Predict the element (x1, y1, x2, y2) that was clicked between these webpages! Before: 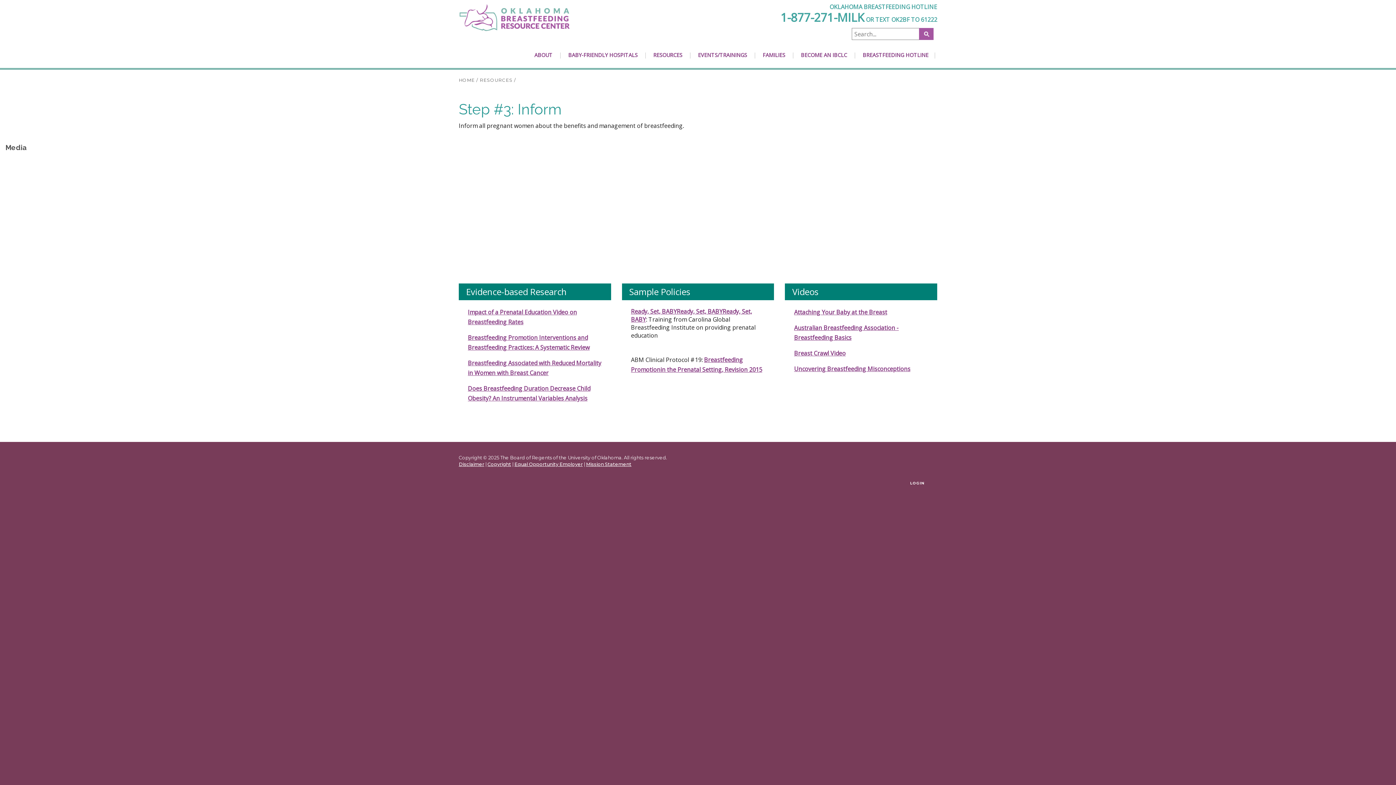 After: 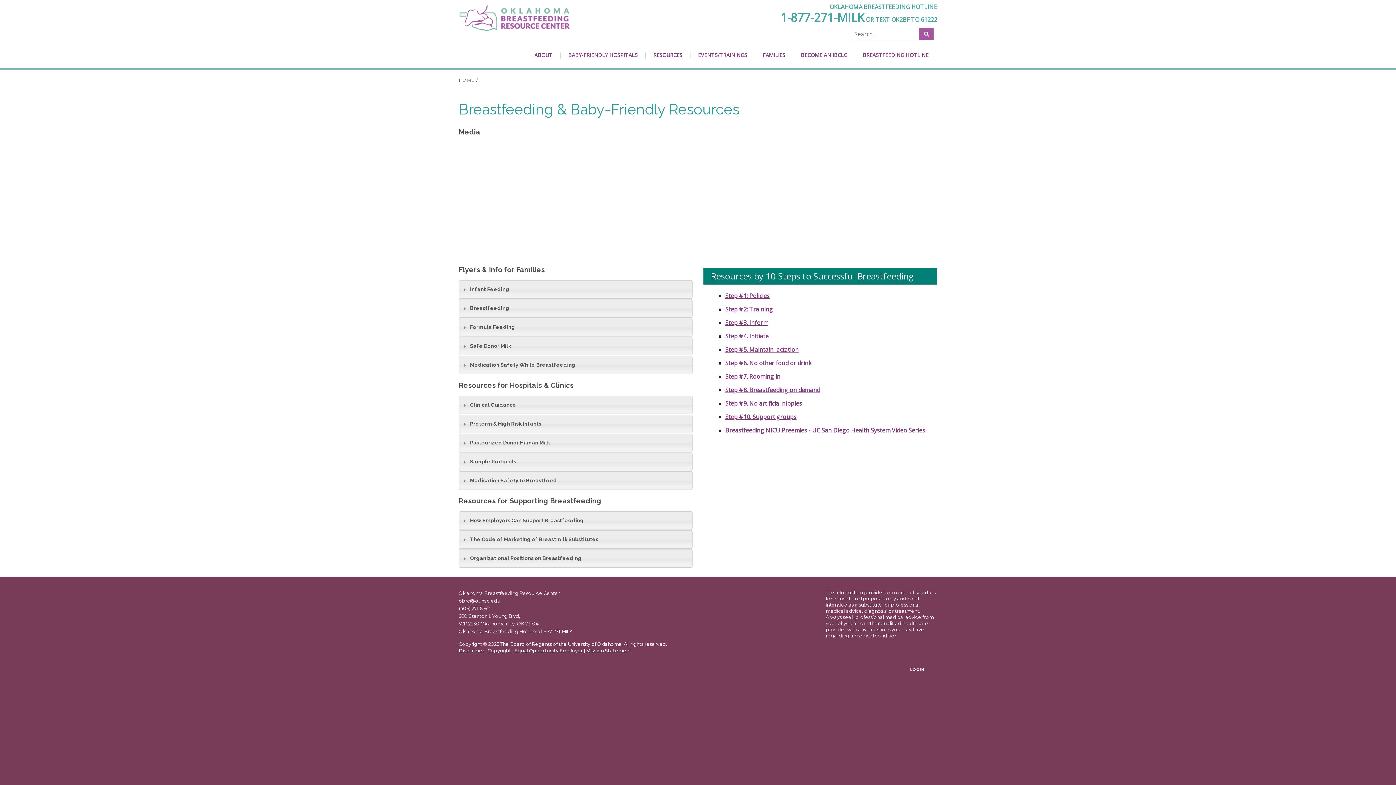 Action: label: RESOURCES bbox: (479, 77, 512, 82)